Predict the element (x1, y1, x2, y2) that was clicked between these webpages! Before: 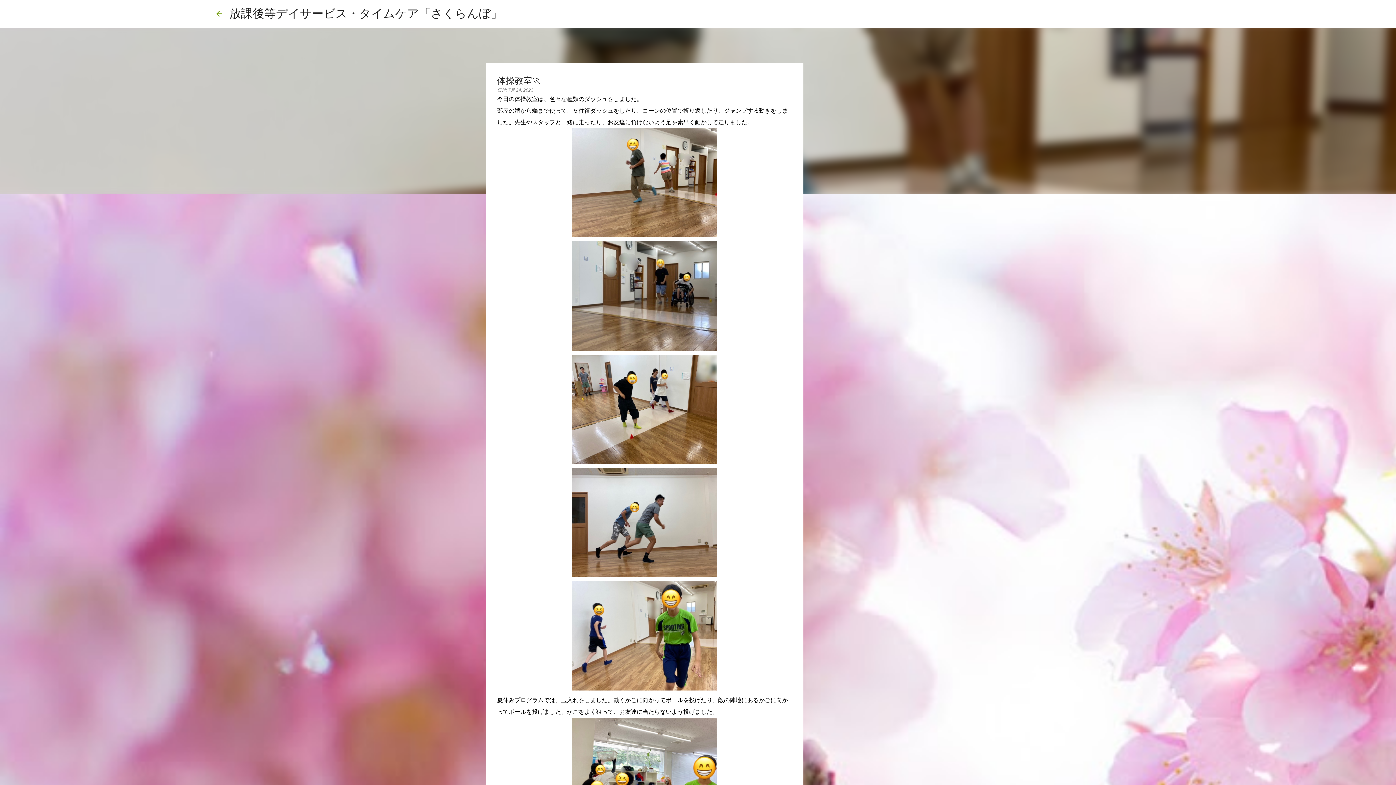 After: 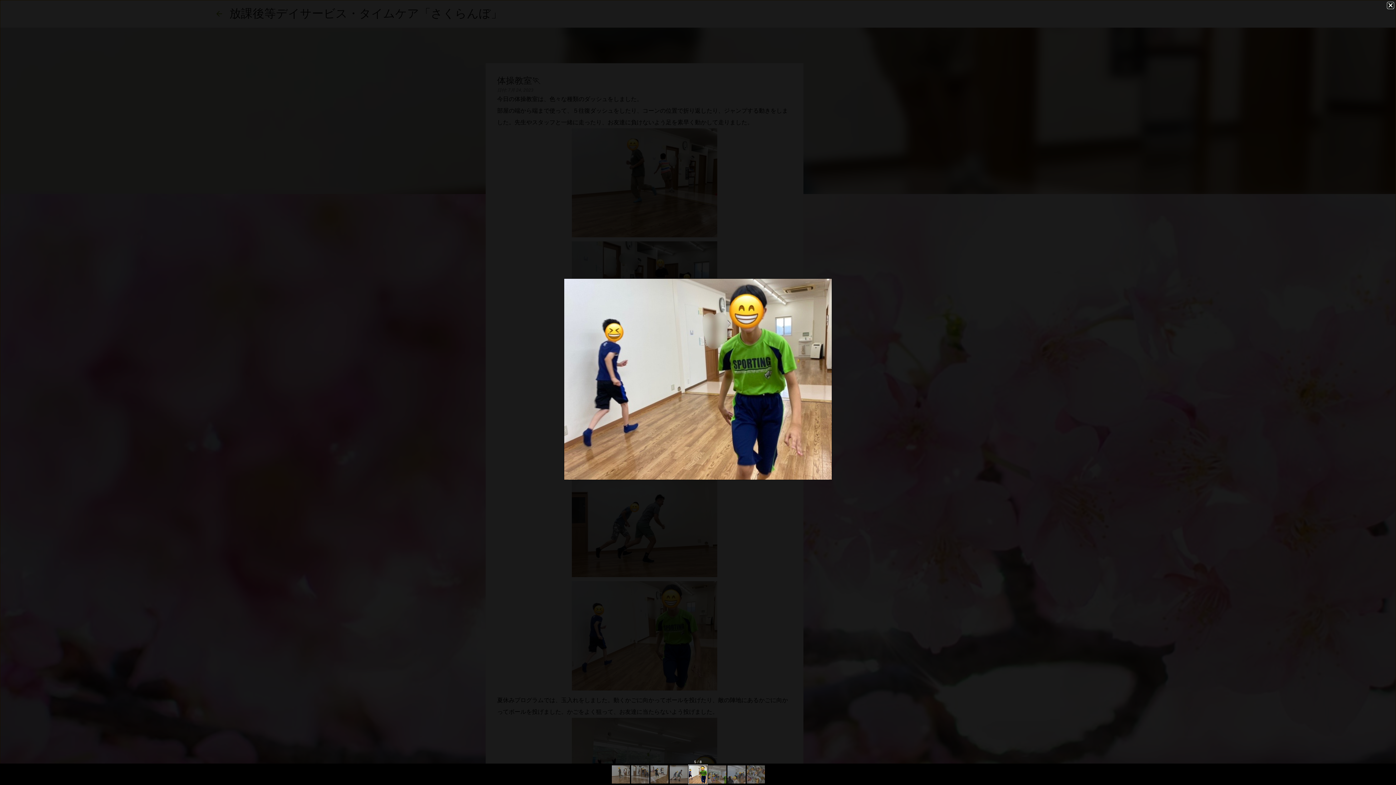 Action: bbox: (571, 685, 717, 691)